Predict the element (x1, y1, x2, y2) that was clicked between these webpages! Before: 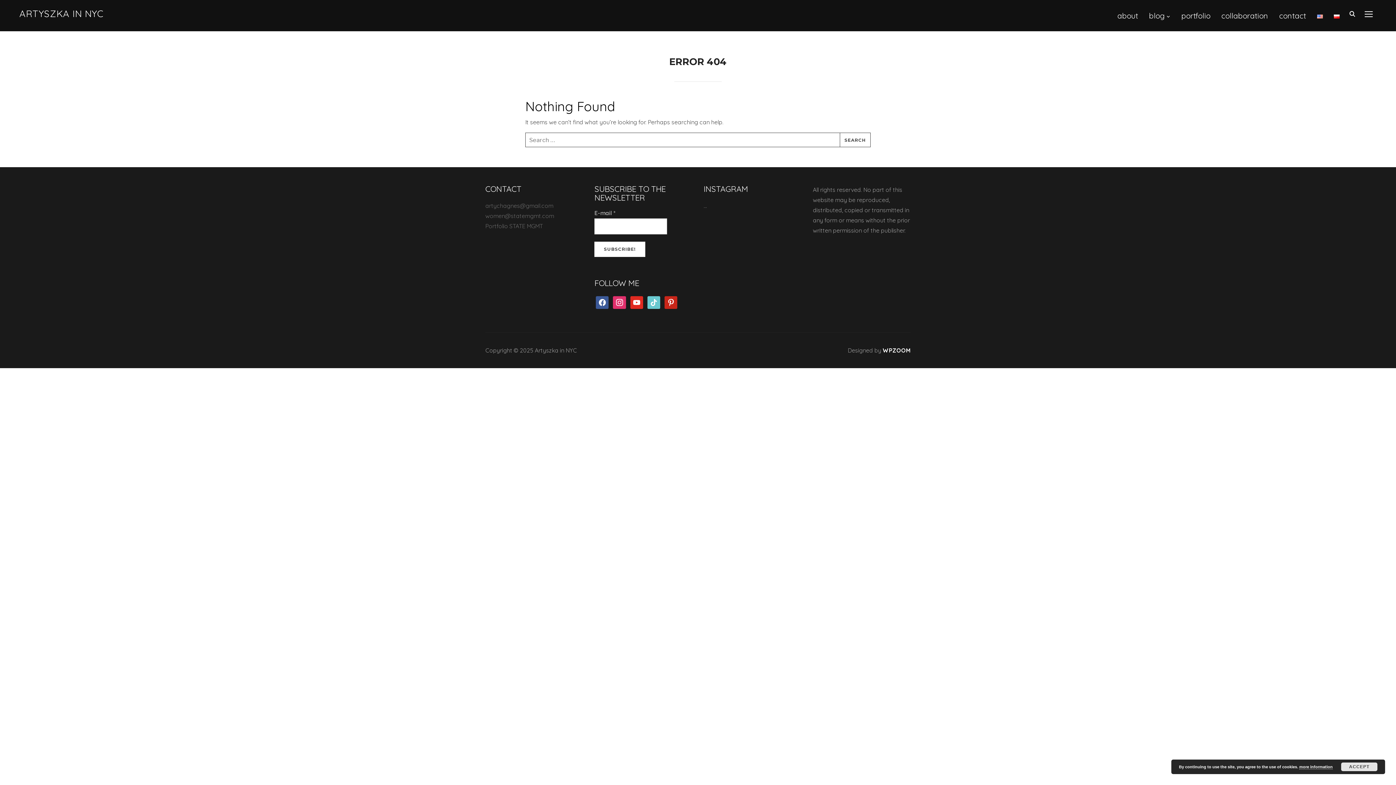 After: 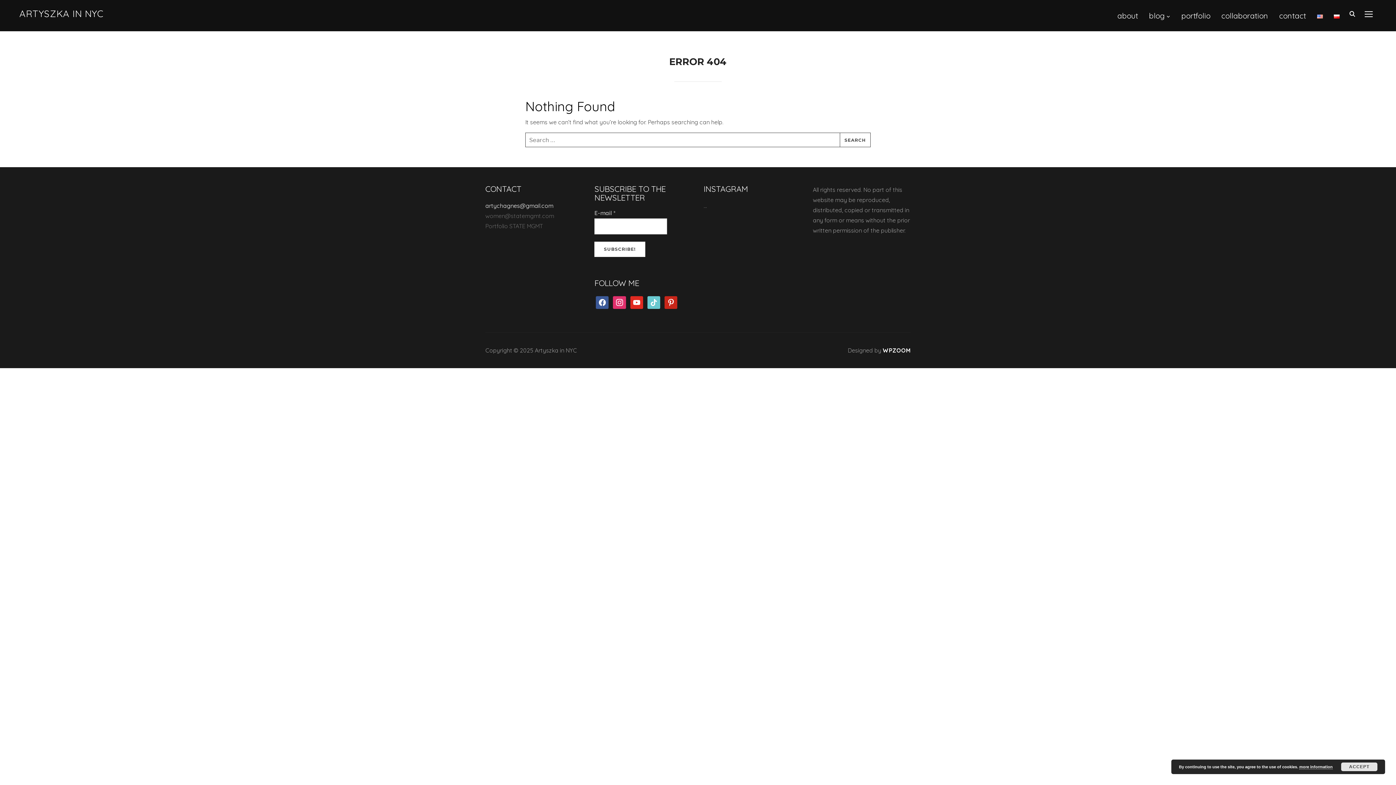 Action: bbox: (485, 202, 553, 209) label: artychagnes@gmail.com